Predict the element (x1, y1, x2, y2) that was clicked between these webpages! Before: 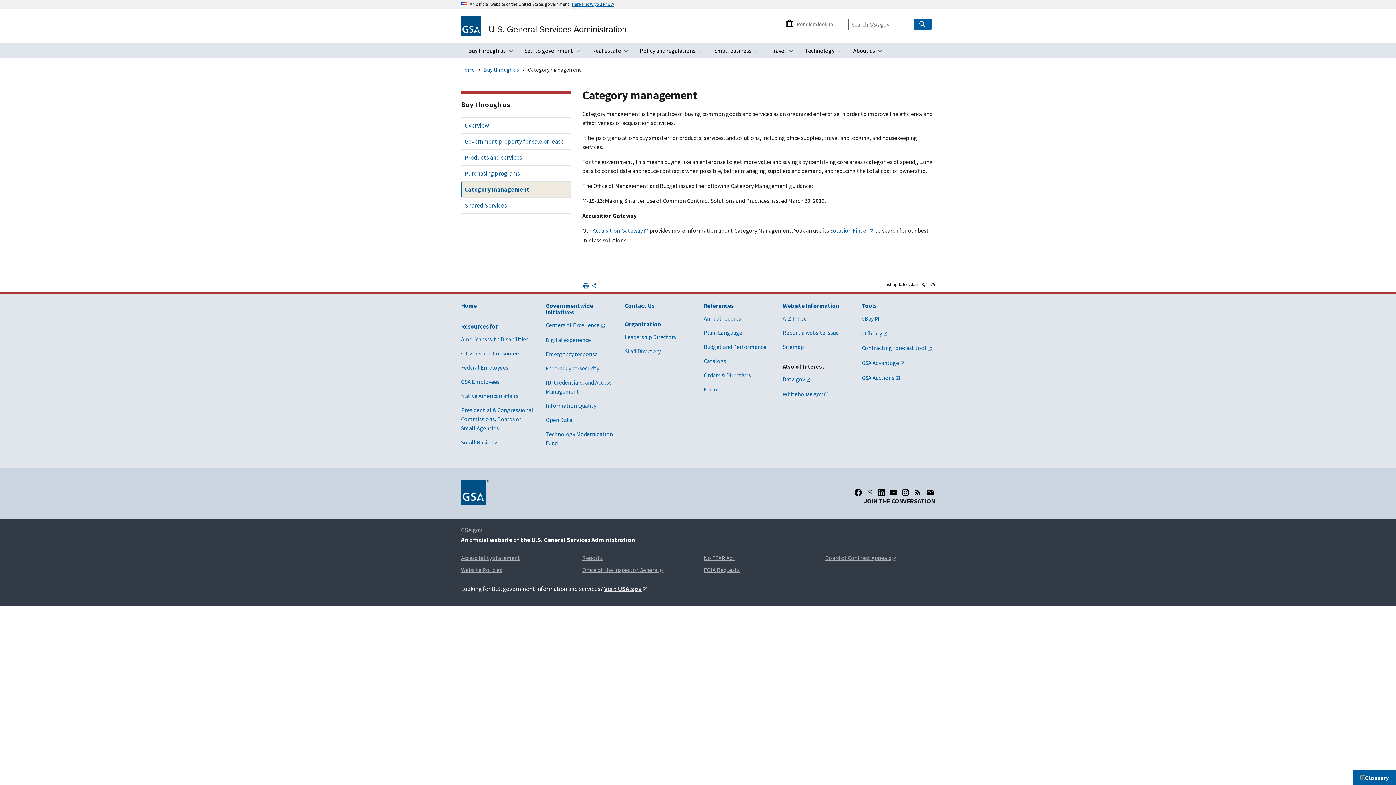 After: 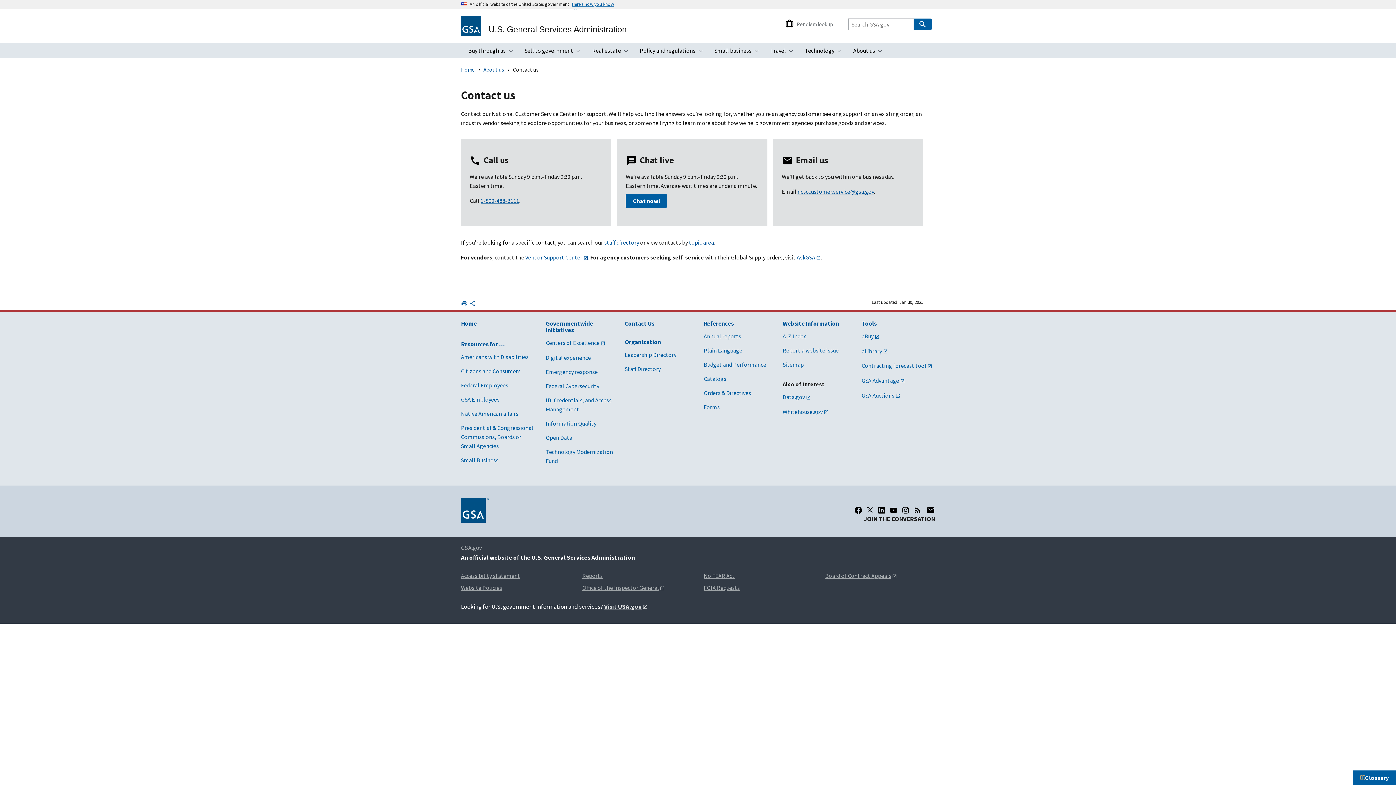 Action: label: Contact Us bbox: (624, 301, 654, 309)